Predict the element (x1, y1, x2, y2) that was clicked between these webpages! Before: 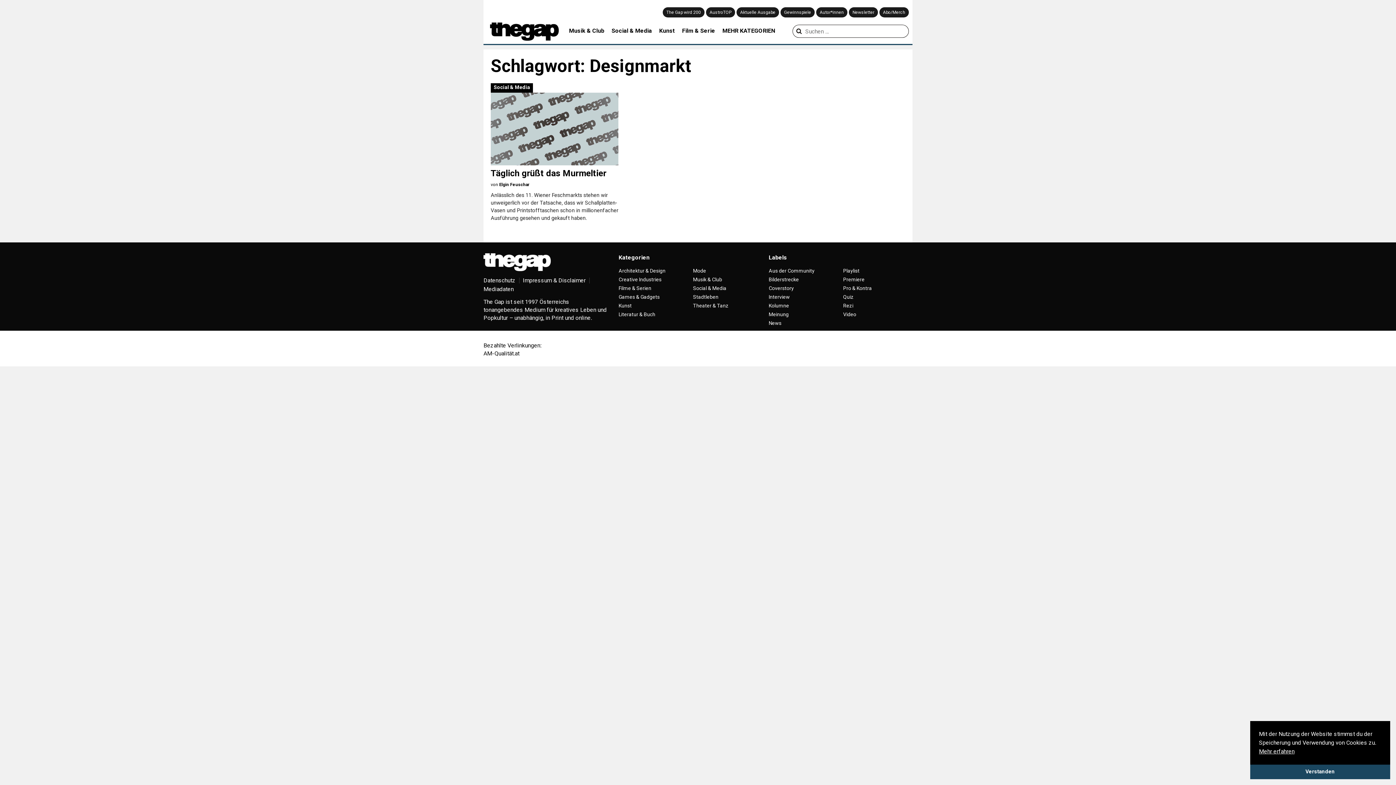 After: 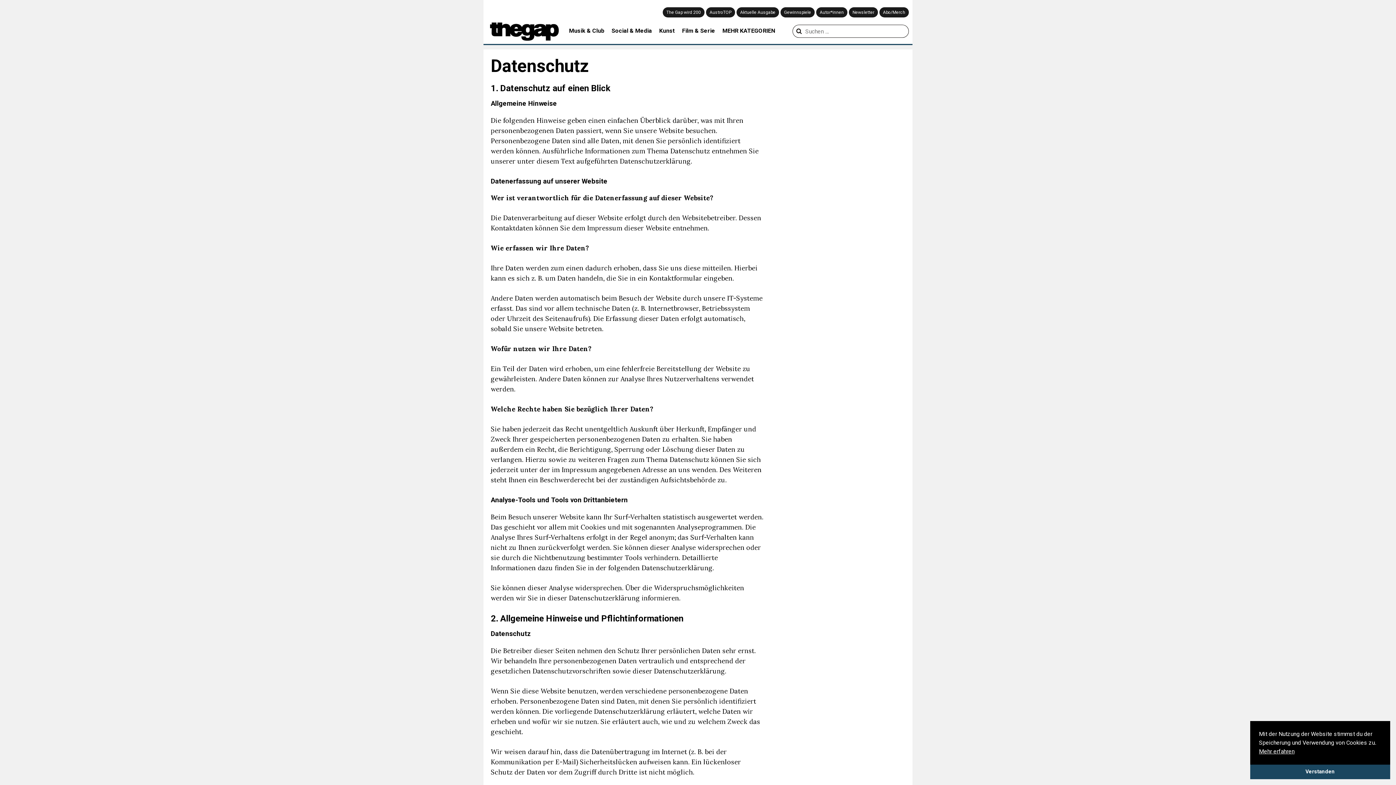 Action: label: Mehr erfahren bbox: (1259, 748, 1294, 755)